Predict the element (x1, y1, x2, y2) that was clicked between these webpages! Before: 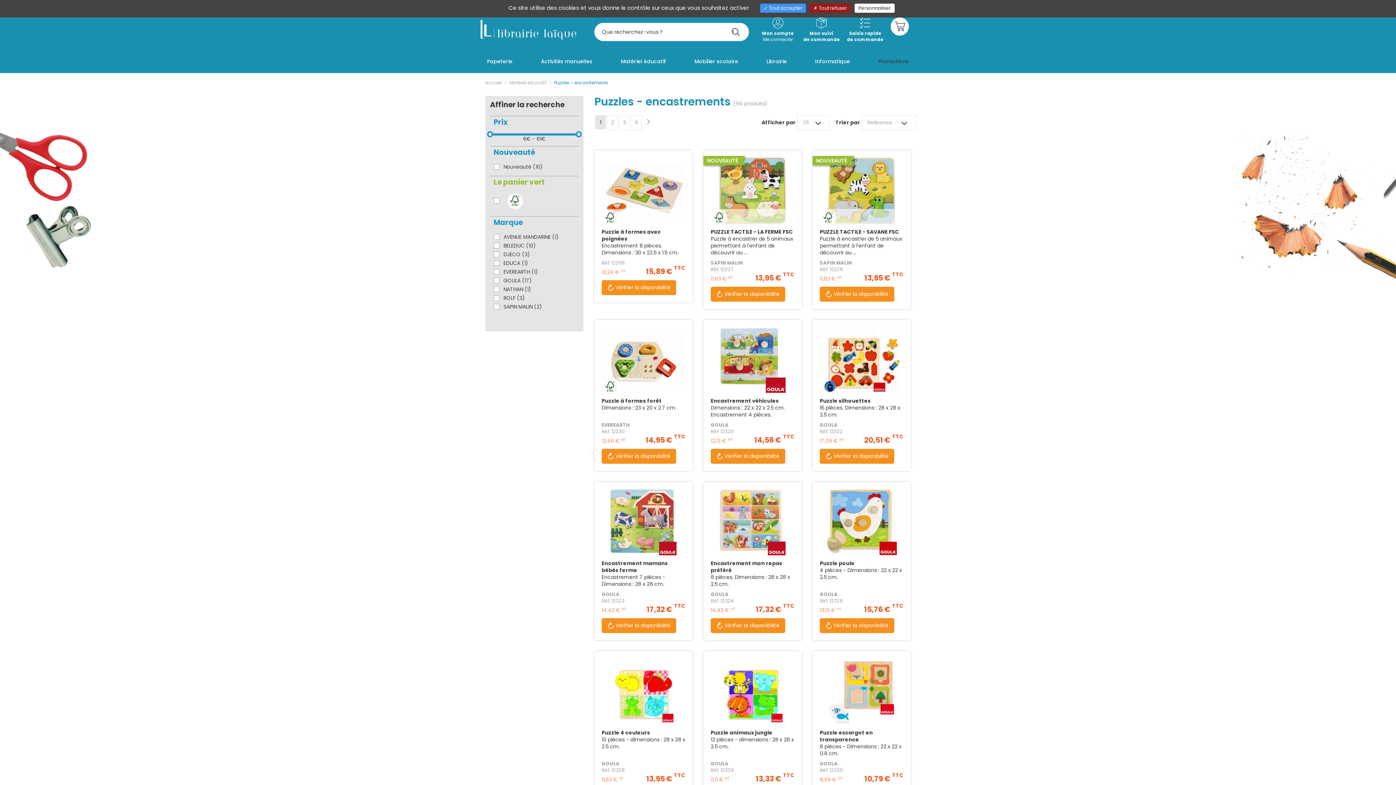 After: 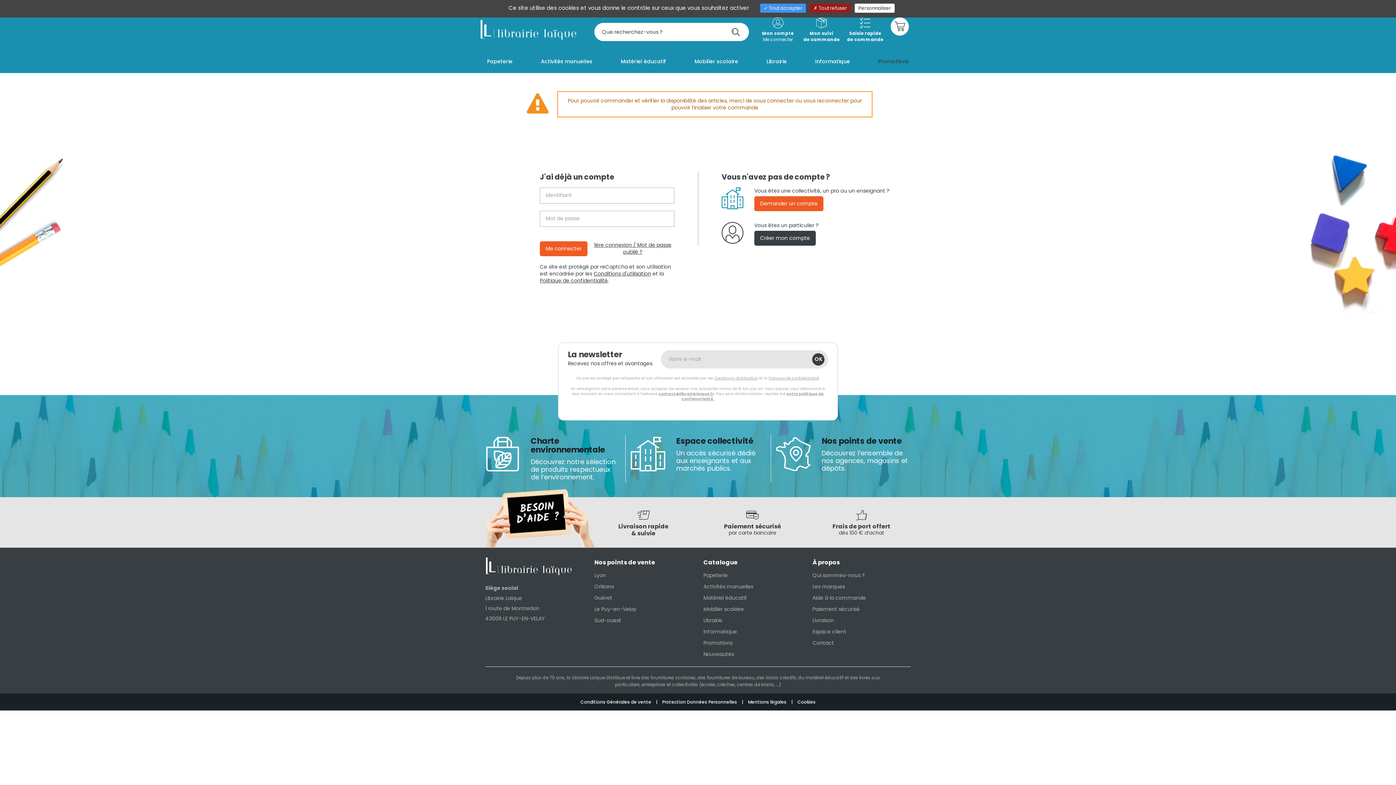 Action: bbox: (601, 449, 676, 464) label:  Vérifier la disponibilité